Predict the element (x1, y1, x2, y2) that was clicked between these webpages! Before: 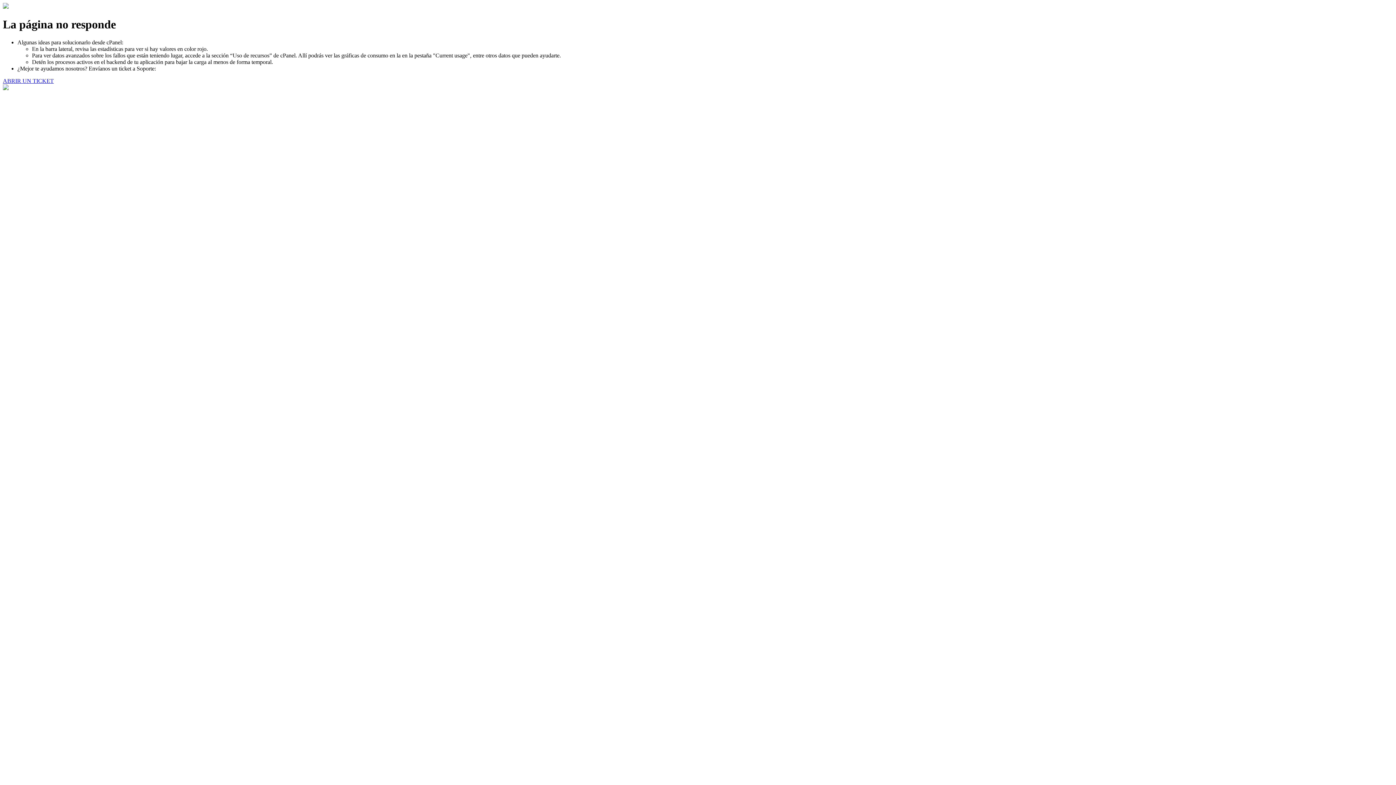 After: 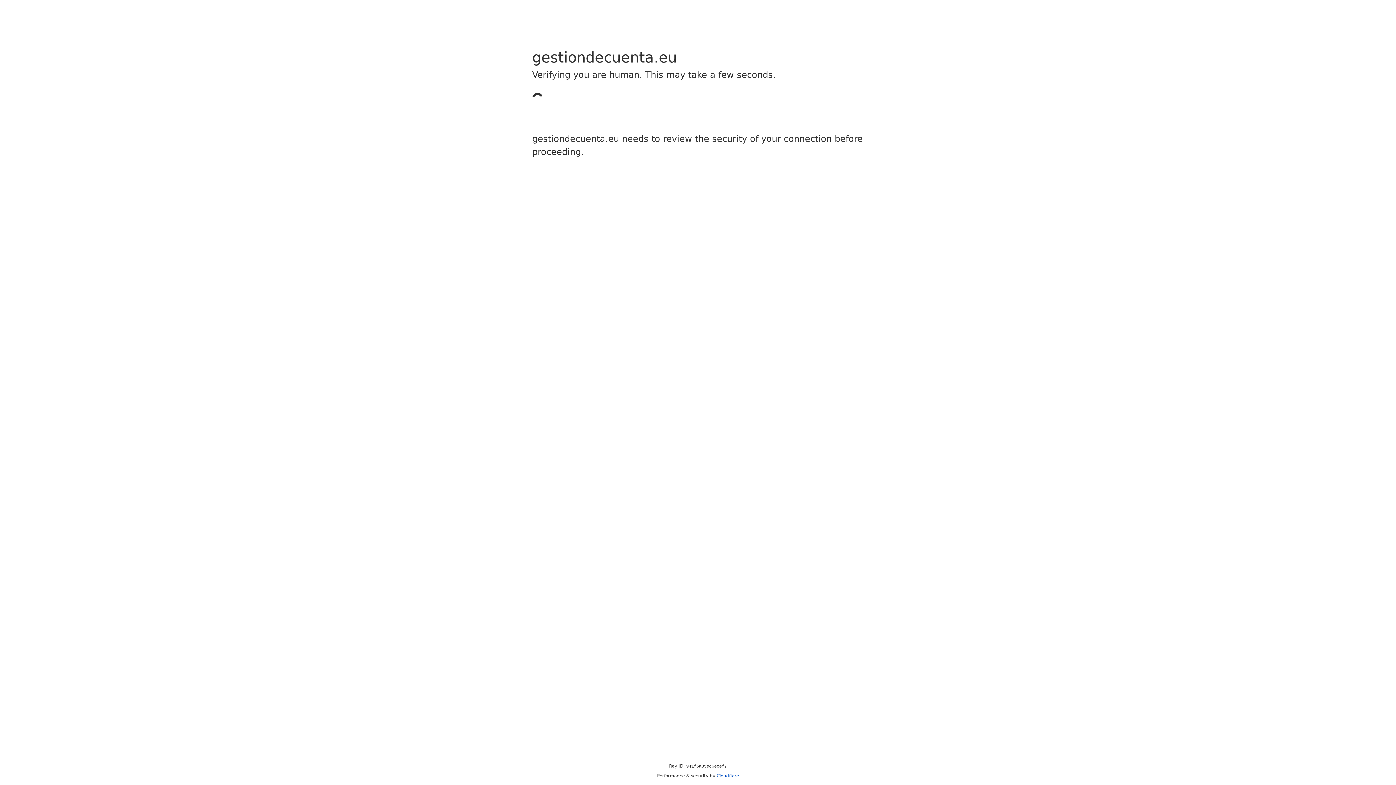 Action: label: ABRIR UN TICKET bbox: (2, 77, 53, 83)